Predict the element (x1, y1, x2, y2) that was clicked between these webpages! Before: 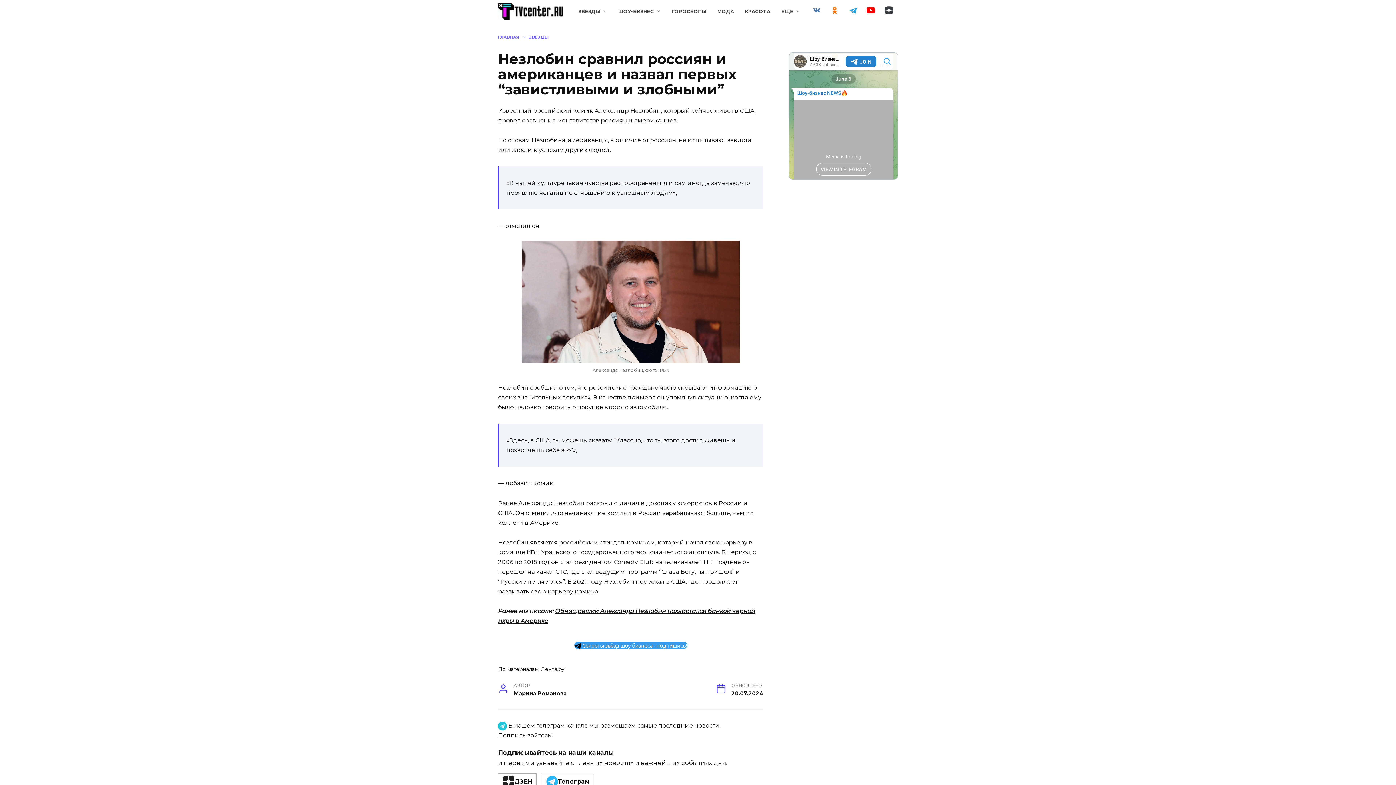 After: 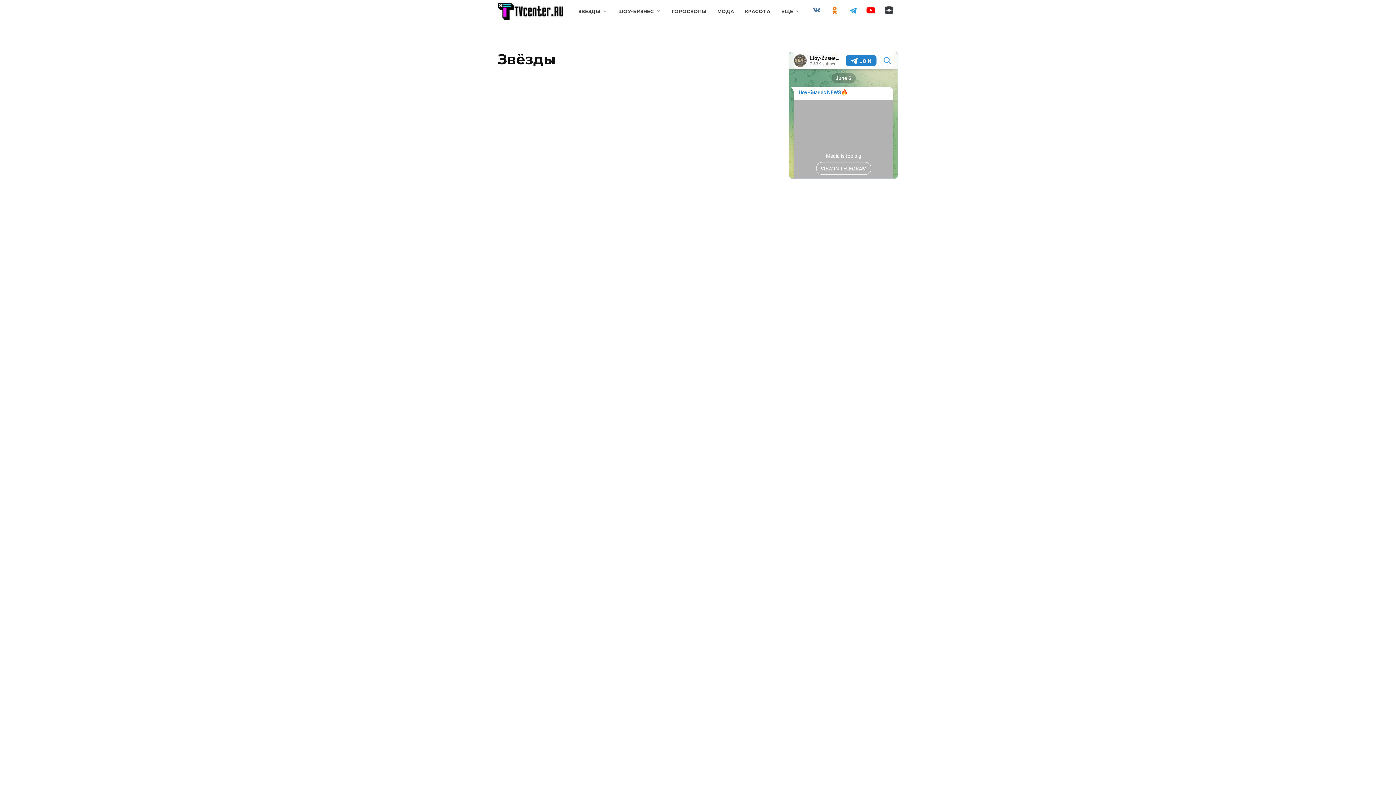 Action: bbox: (578, 8, 607, 14) label: ЗВЁЗДЫ